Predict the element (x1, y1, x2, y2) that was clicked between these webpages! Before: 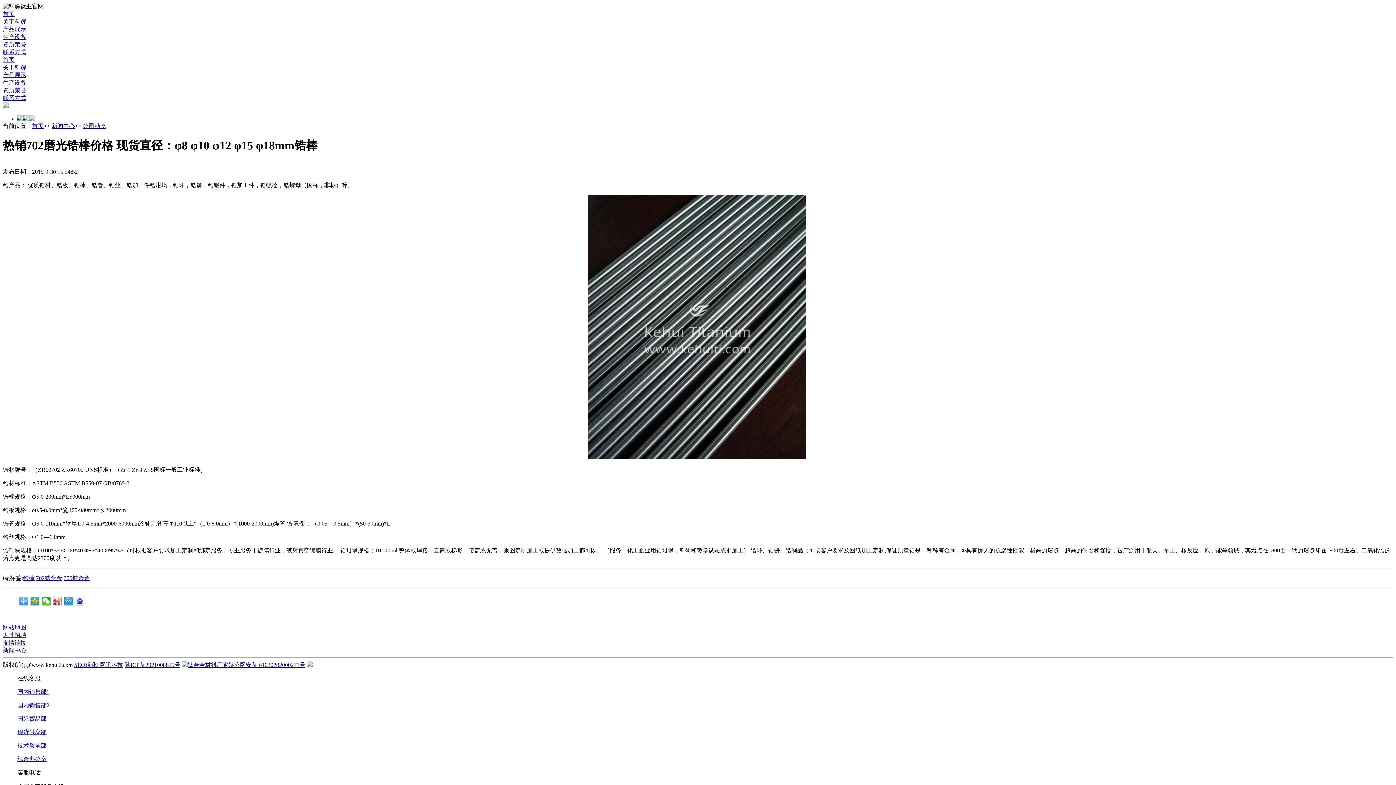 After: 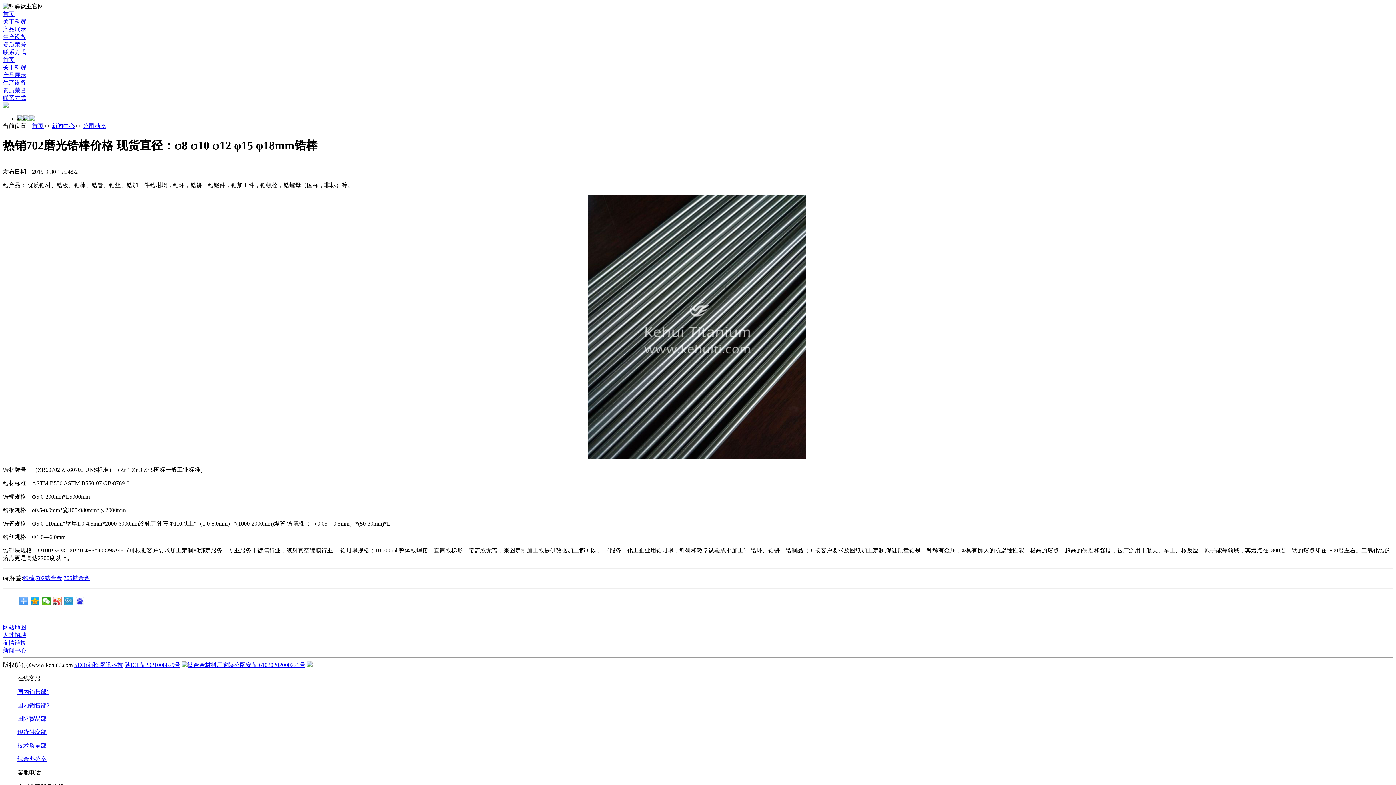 Action: bbox: (306, 662, 312, 668)